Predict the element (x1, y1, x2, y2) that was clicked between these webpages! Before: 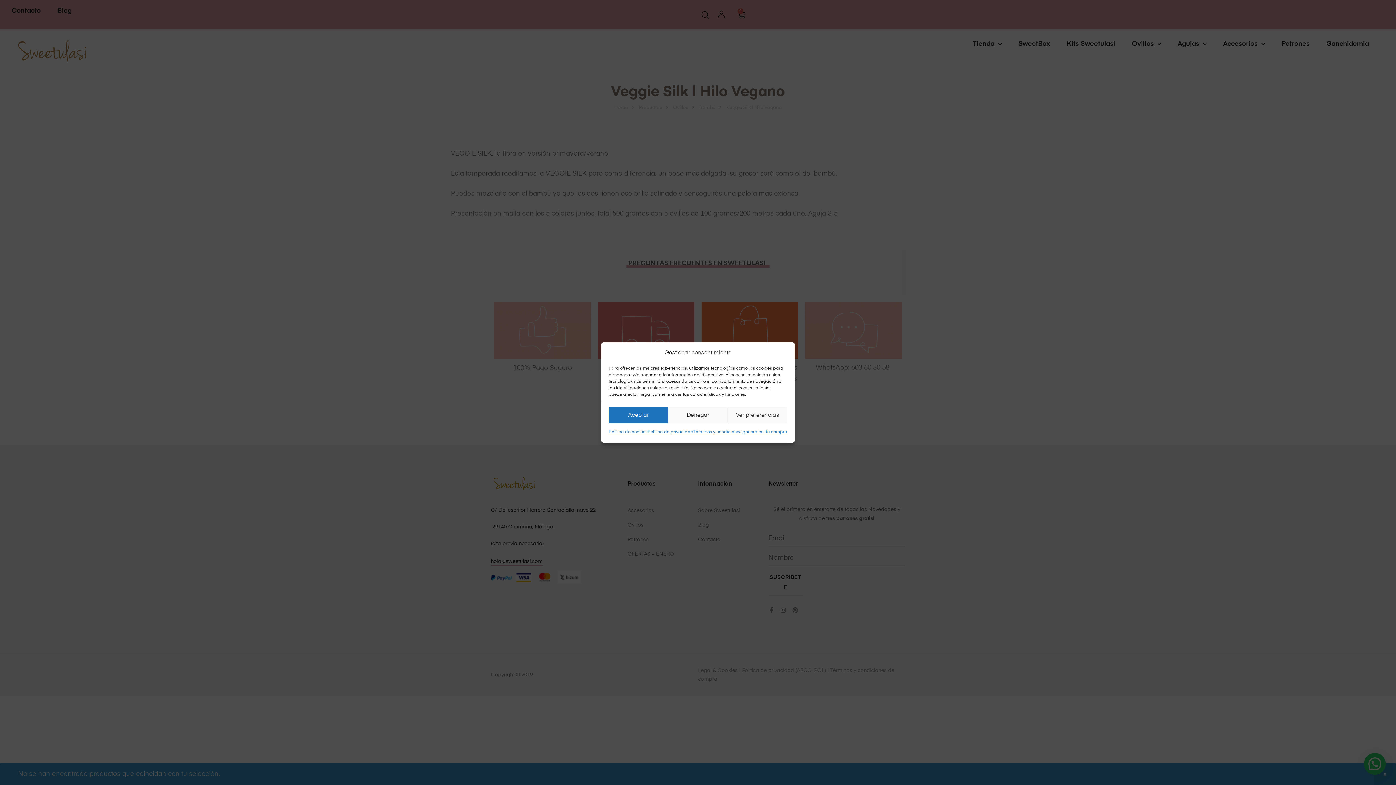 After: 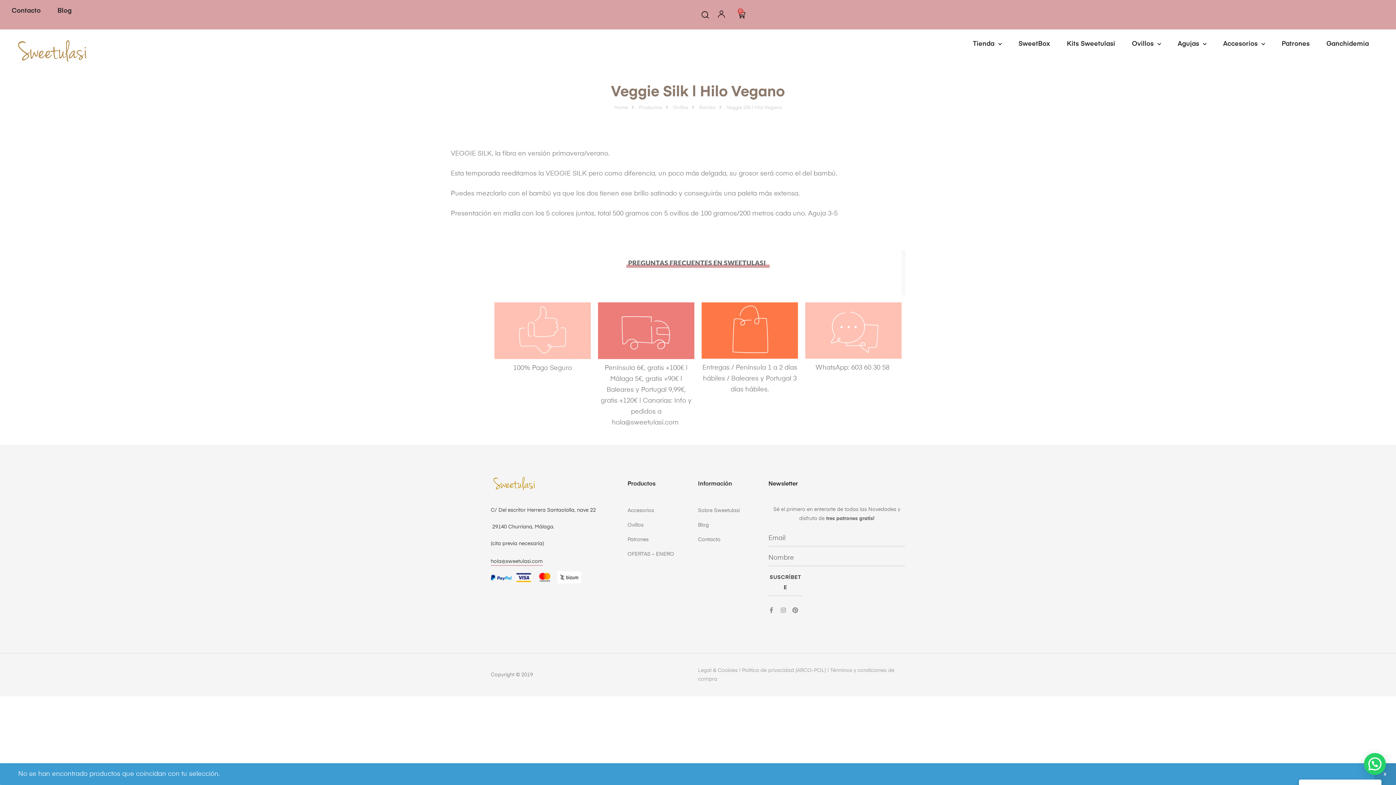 Action: label: Denegar bbox: (668, 407, 727, 423)